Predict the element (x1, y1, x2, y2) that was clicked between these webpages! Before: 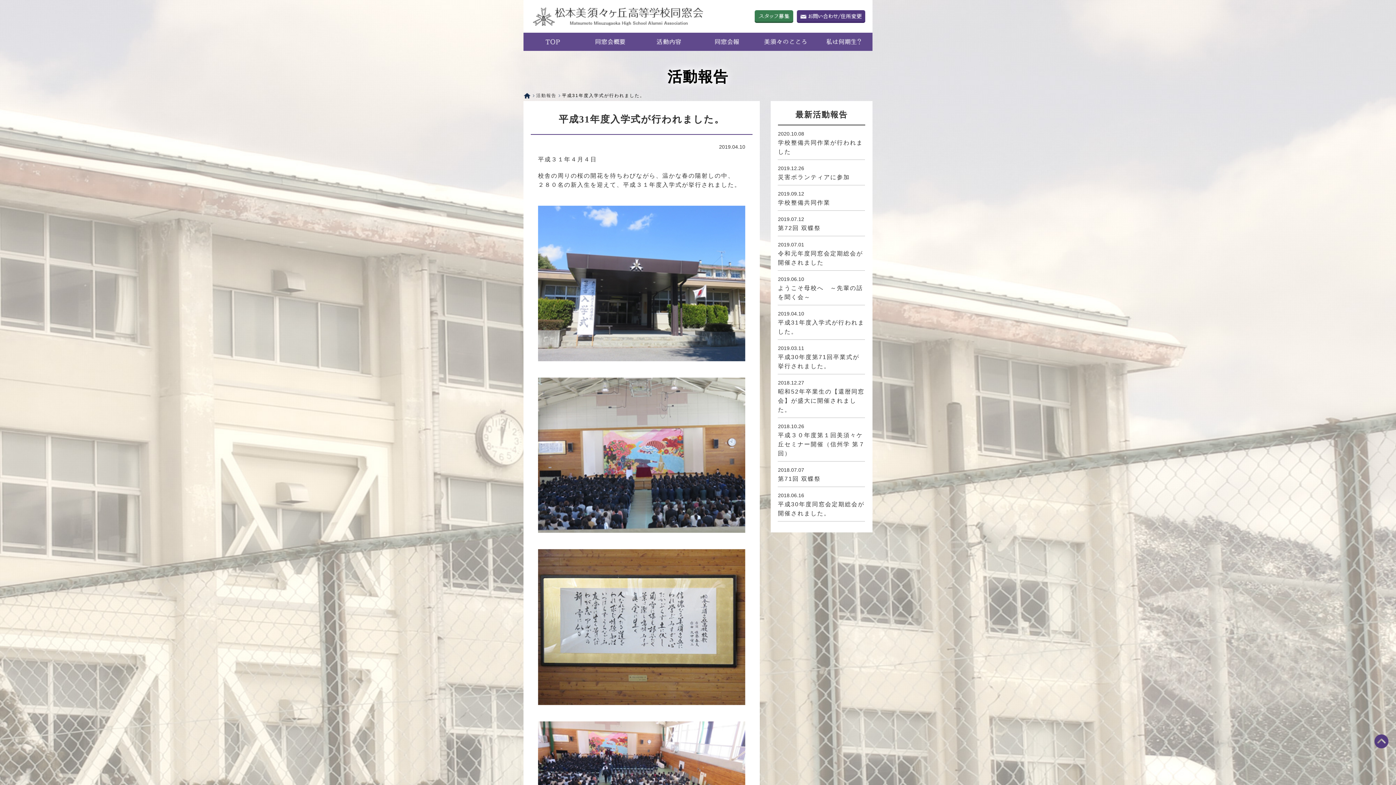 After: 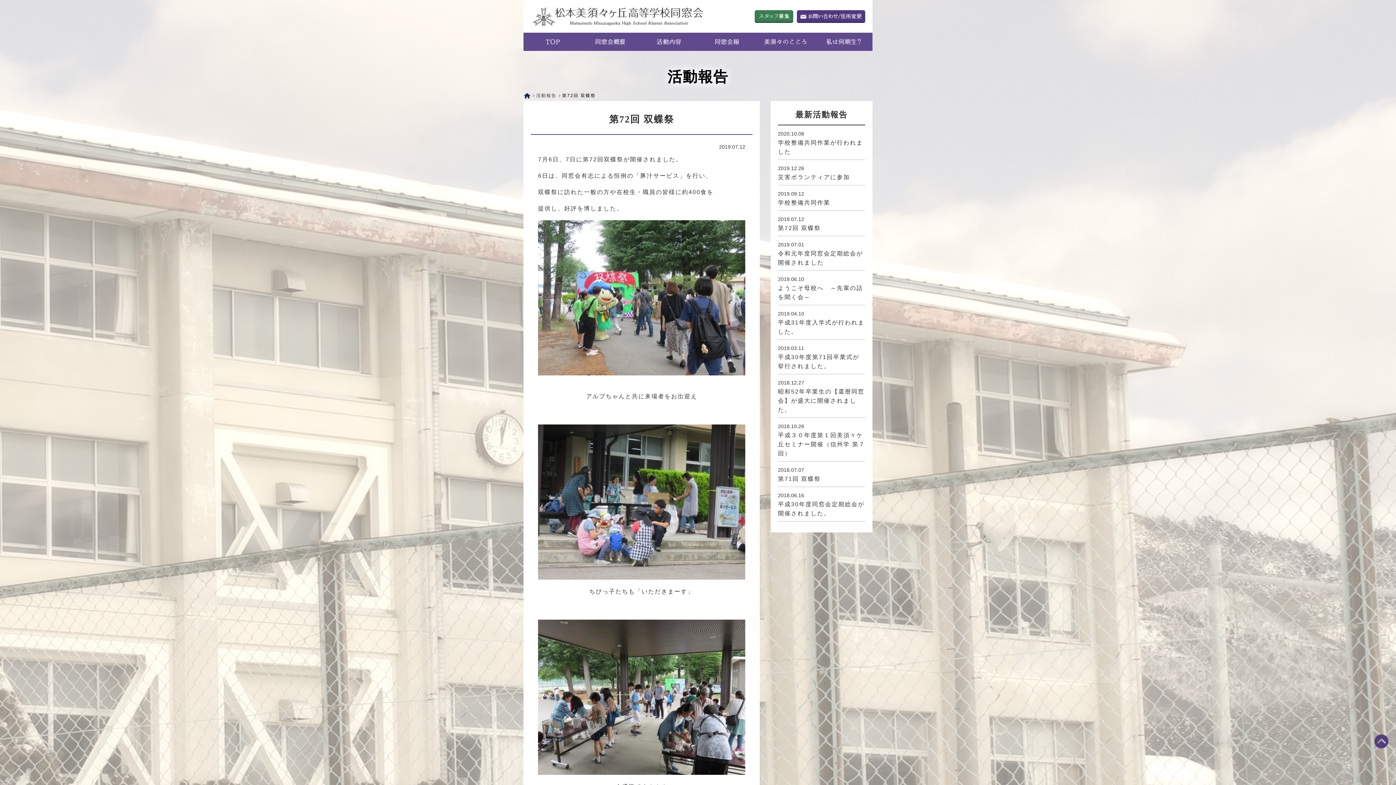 Action: bbox: (778, 216, 865, 232) label: 2019.07.12

第72回 双蝶祭